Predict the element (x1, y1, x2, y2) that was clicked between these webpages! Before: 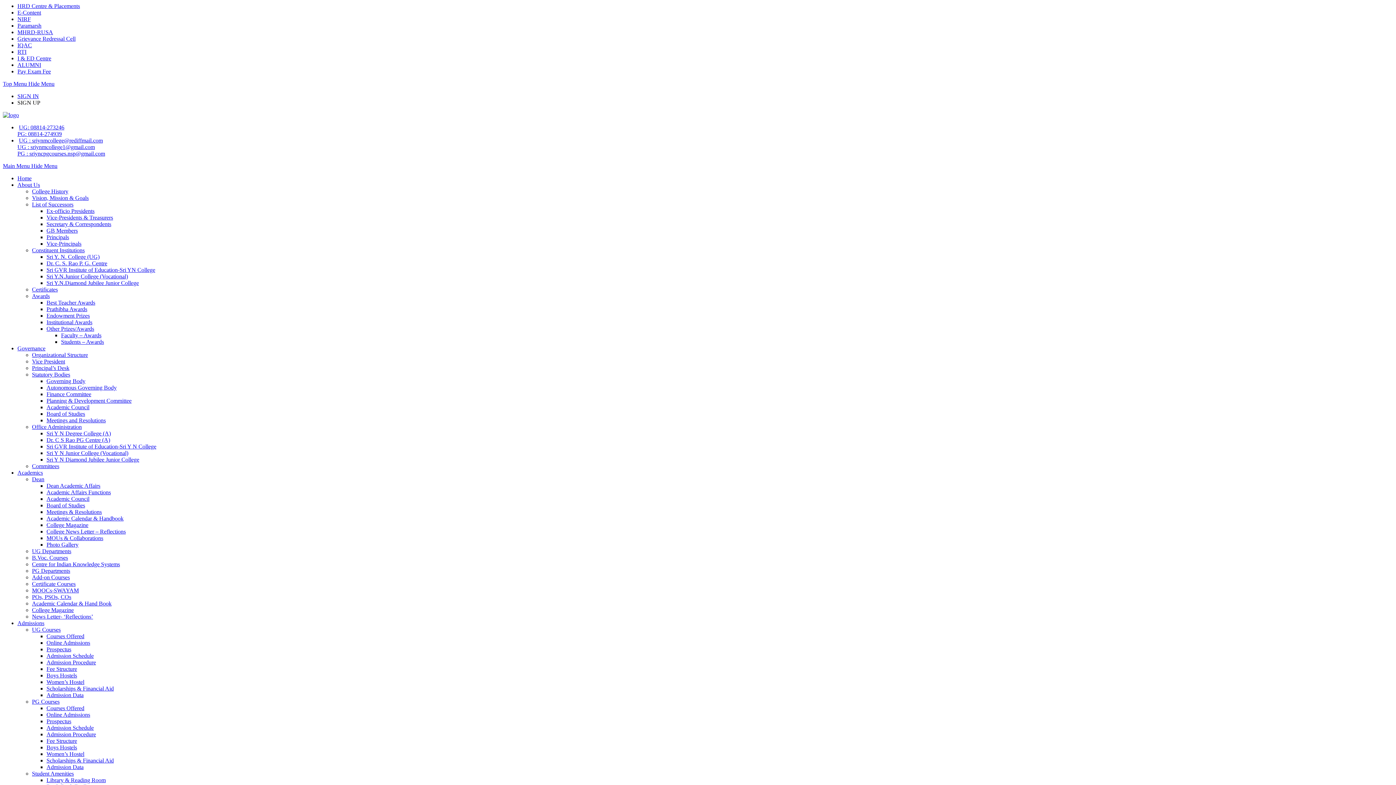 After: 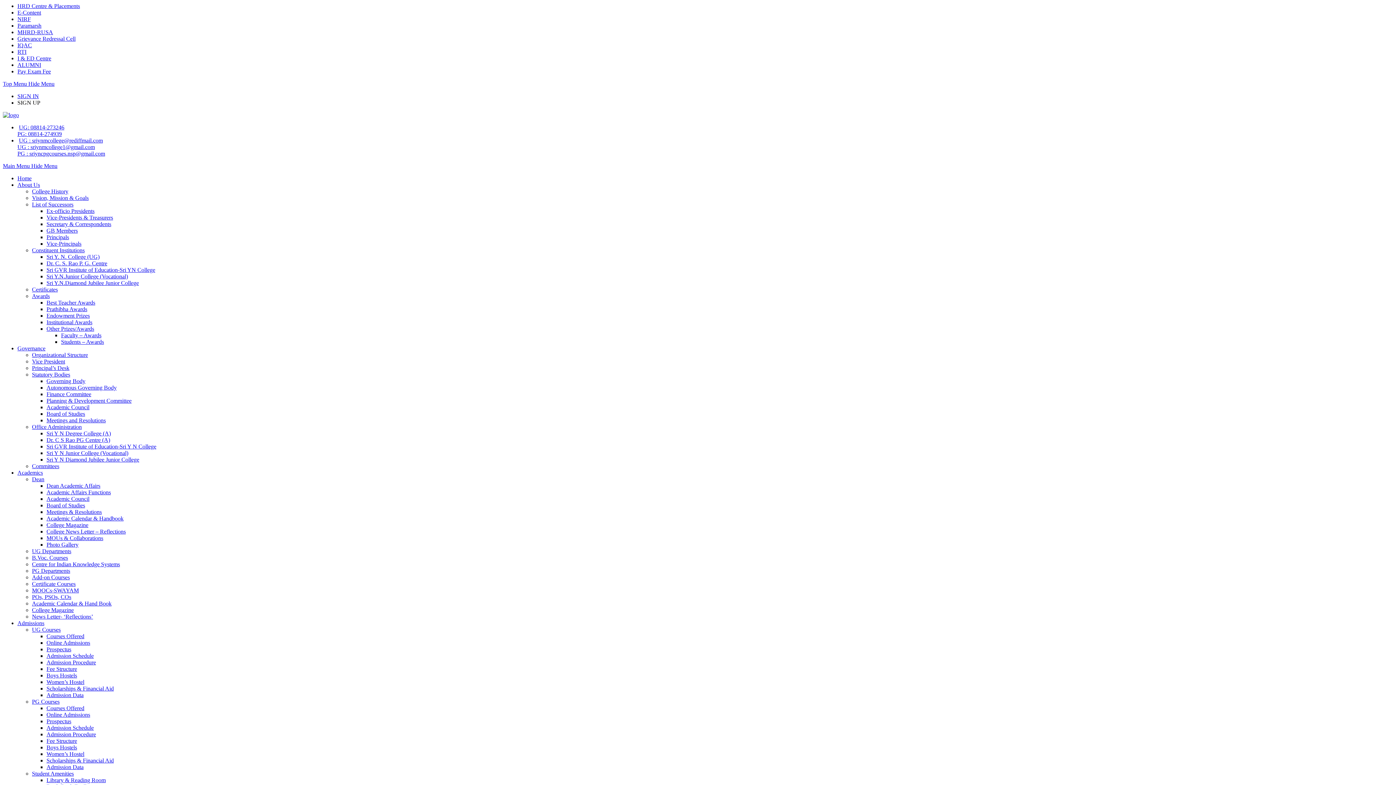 Action: bbox: (46, 725, 93, 731) label: Admission Schedule